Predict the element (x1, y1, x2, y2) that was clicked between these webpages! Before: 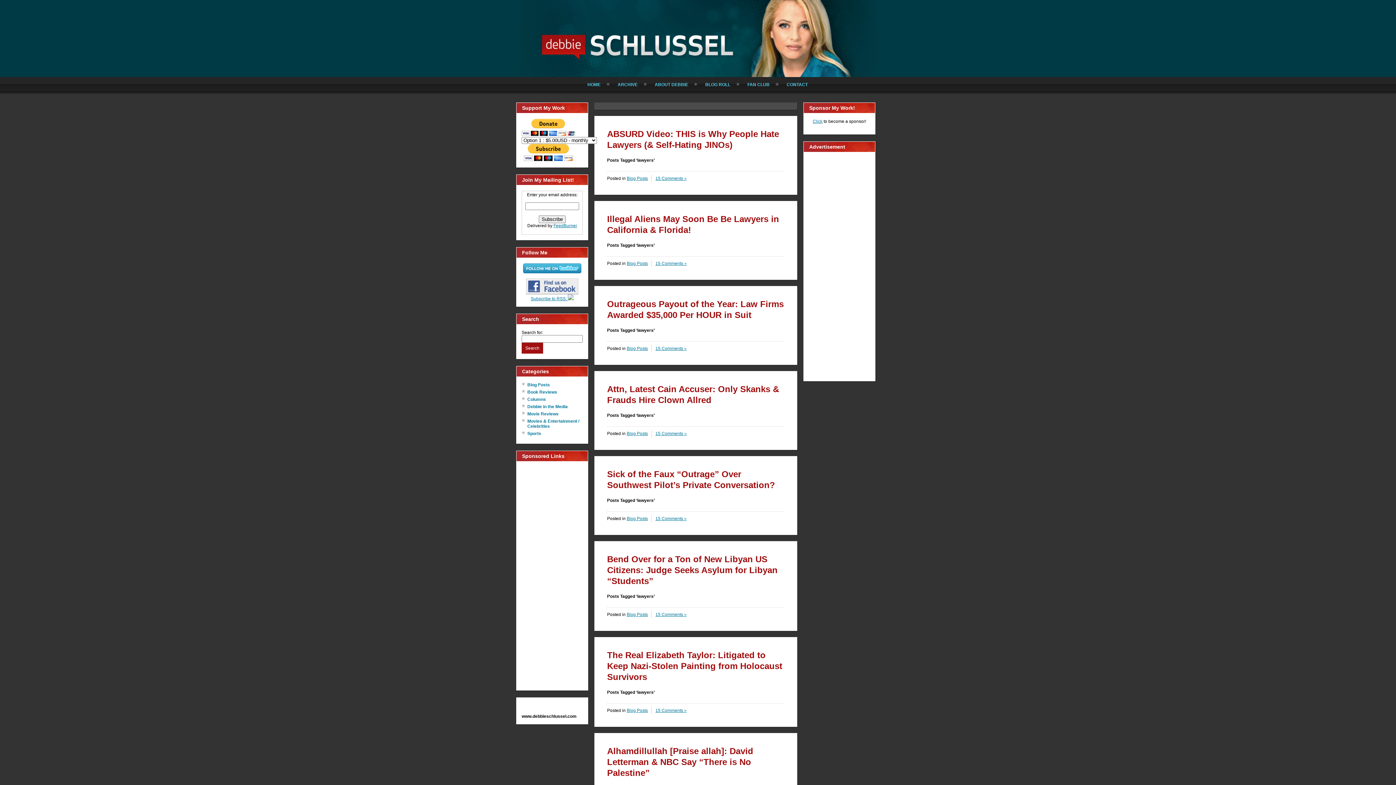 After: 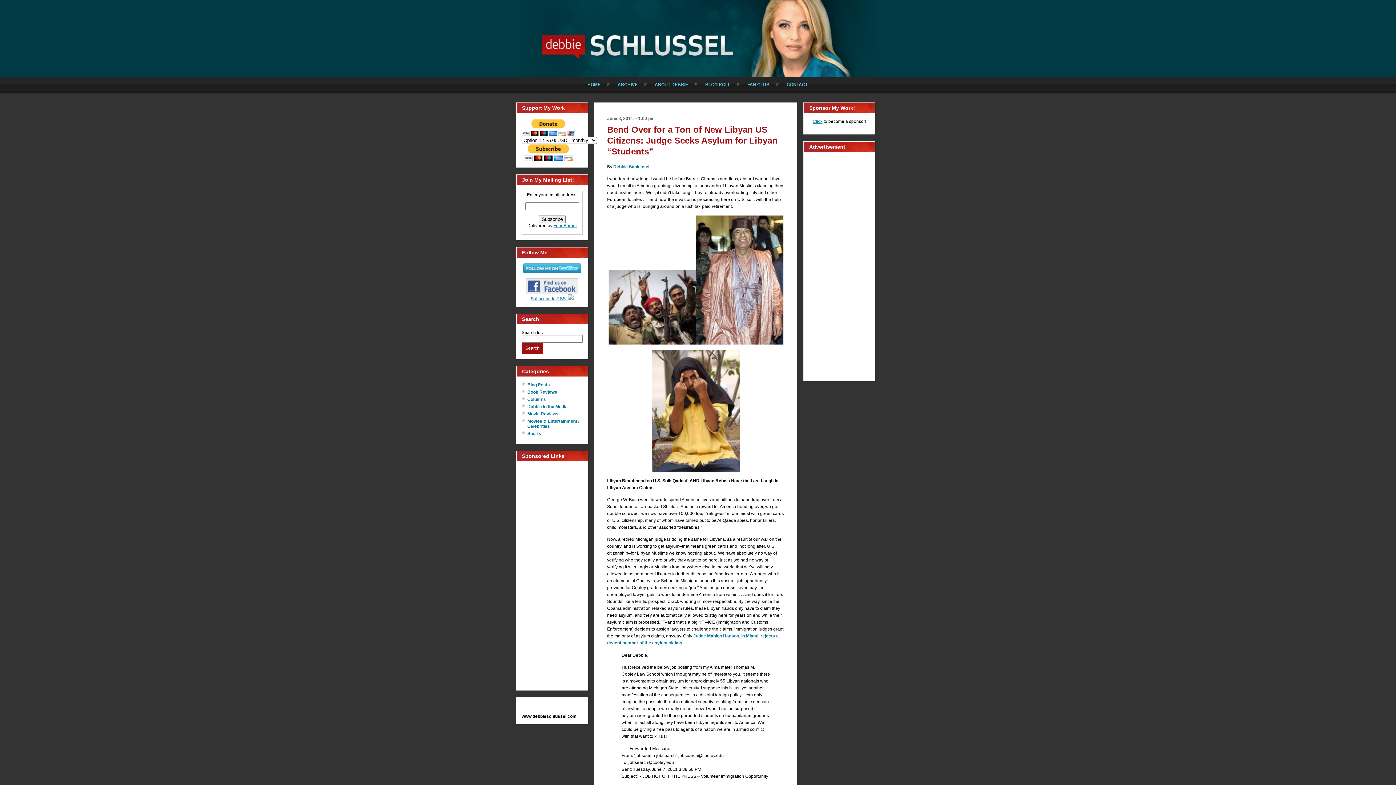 Action: bbox: (607, 554, 777, 586) label: Bend Over for a Ton of New Libyan US Citizens: Judge Seeks Asylum for Libyan “Students”